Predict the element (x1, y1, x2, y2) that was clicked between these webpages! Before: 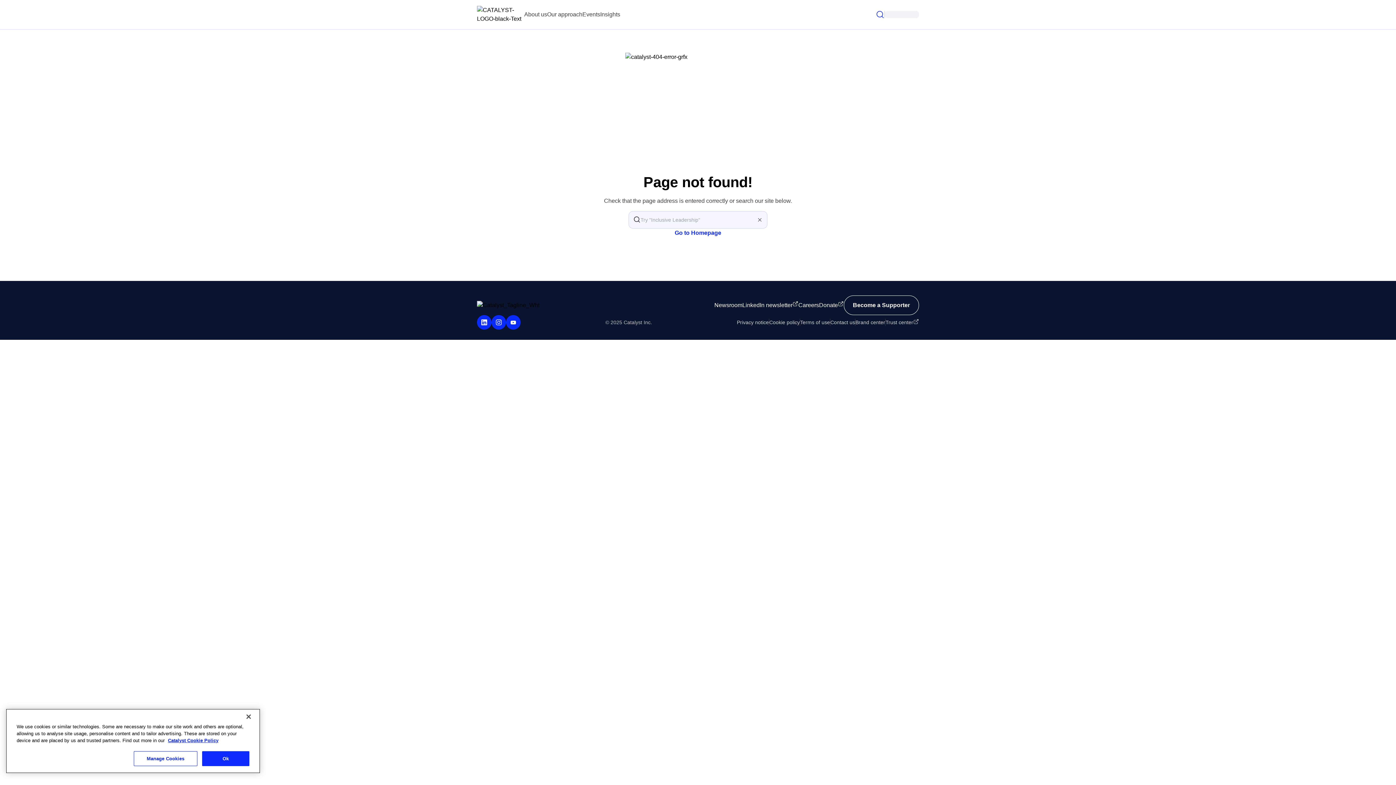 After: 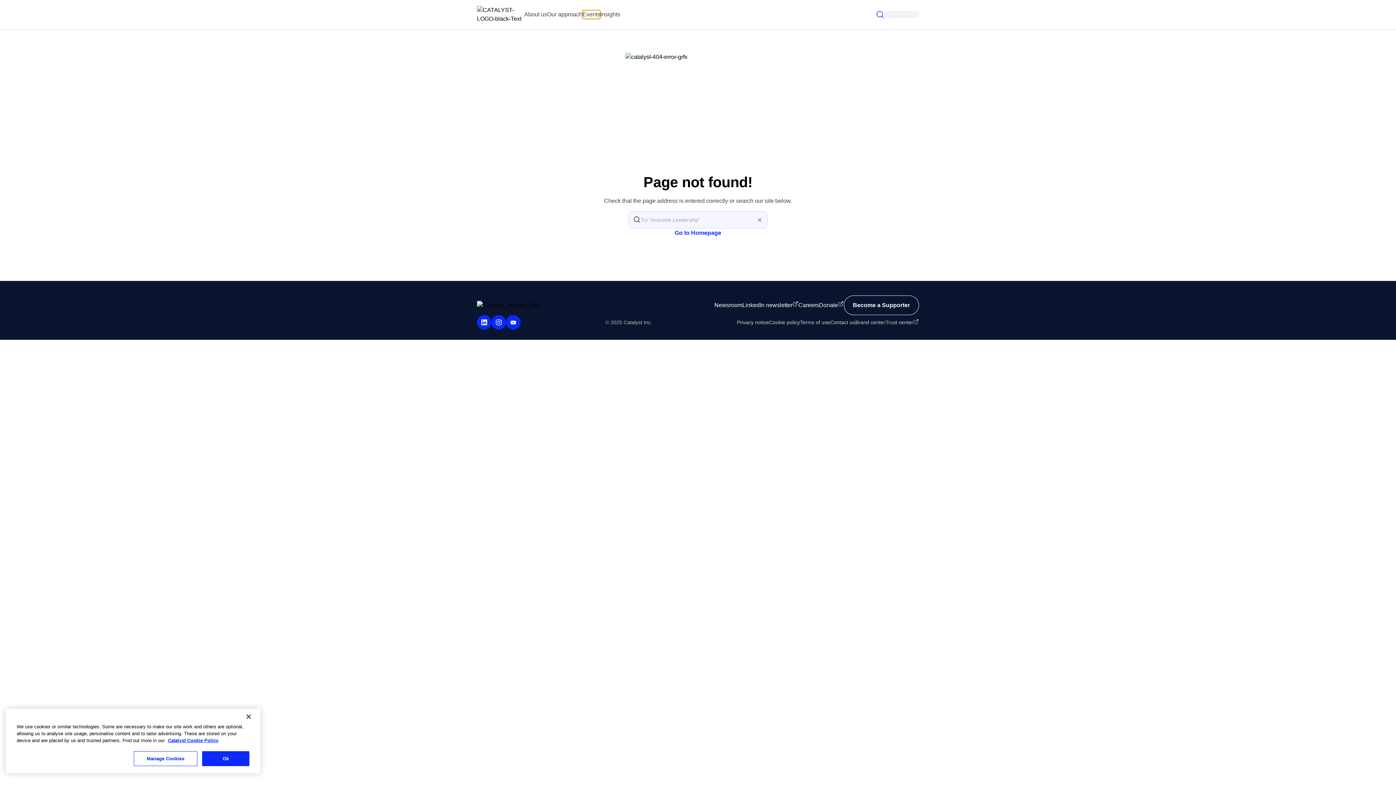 Action: label: Events bbox: (582, 10, 600, 18)